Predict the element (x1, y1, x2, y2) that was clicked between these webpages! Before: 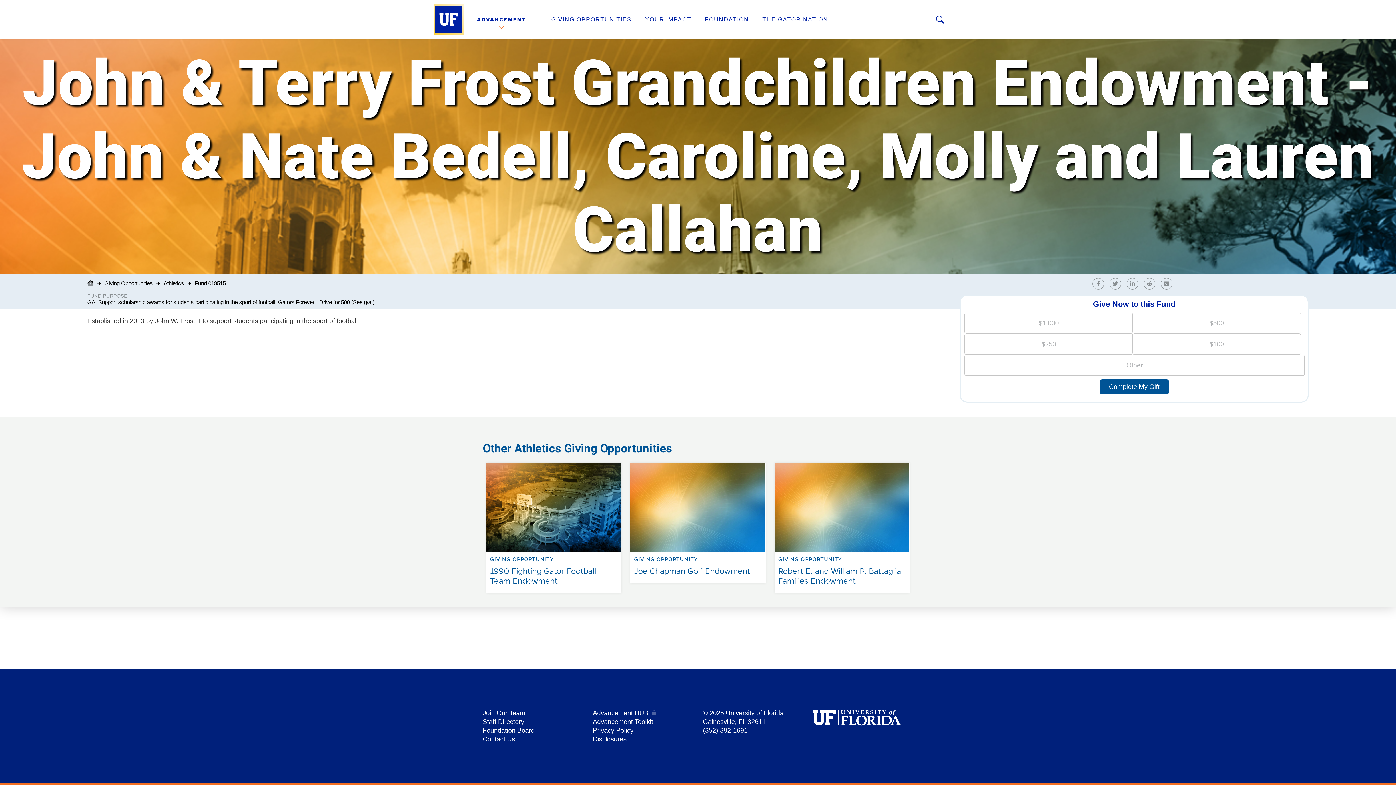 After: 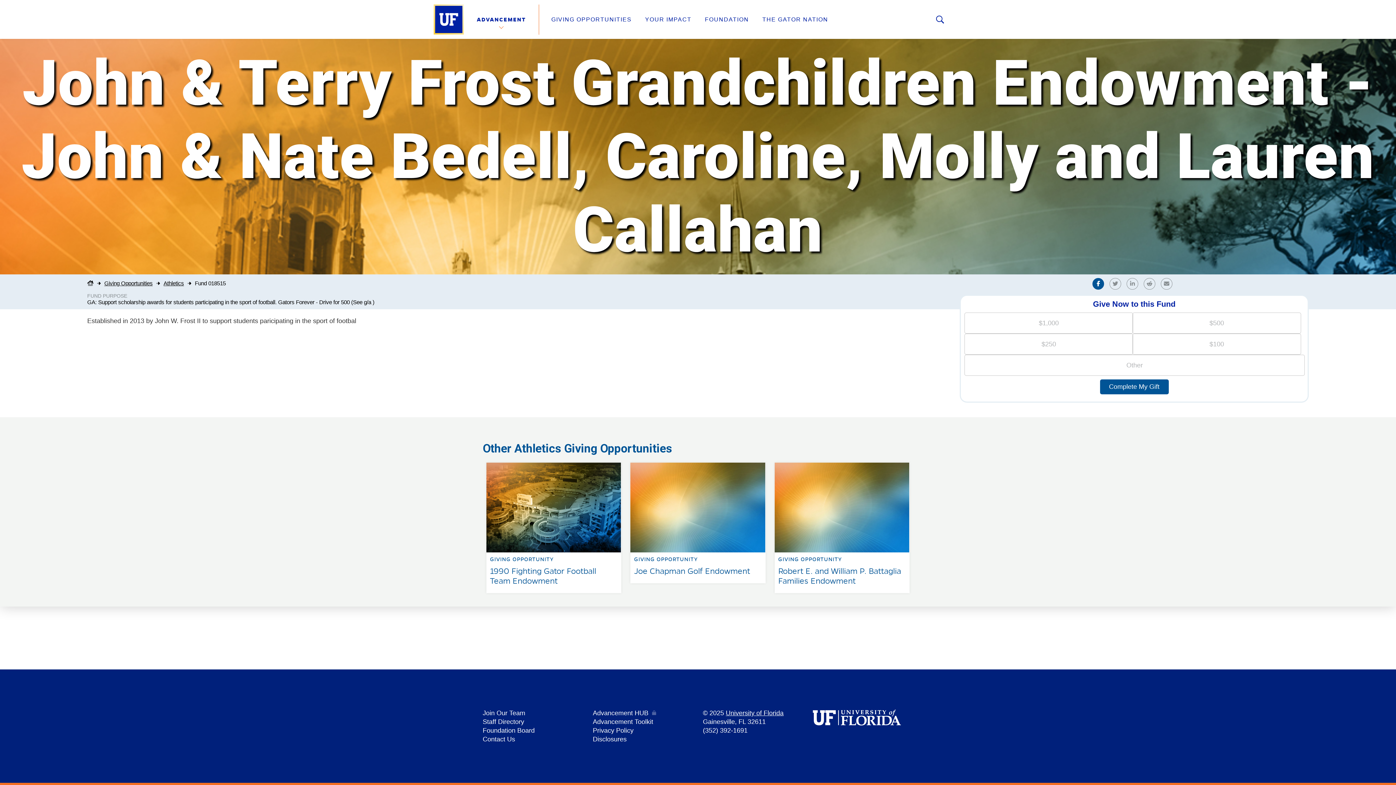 Action: bbox: (1092, 279, 1108, 287) label: Share on Facebook